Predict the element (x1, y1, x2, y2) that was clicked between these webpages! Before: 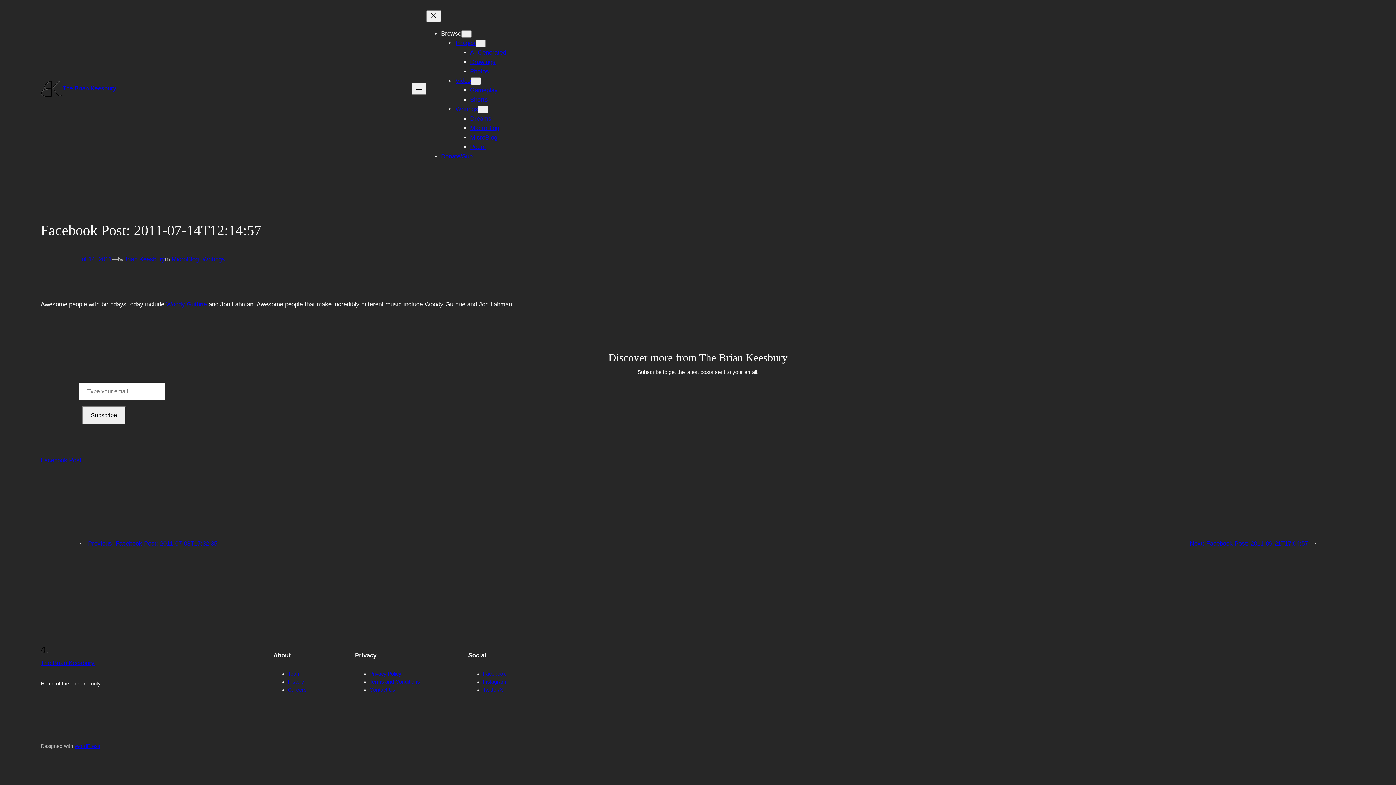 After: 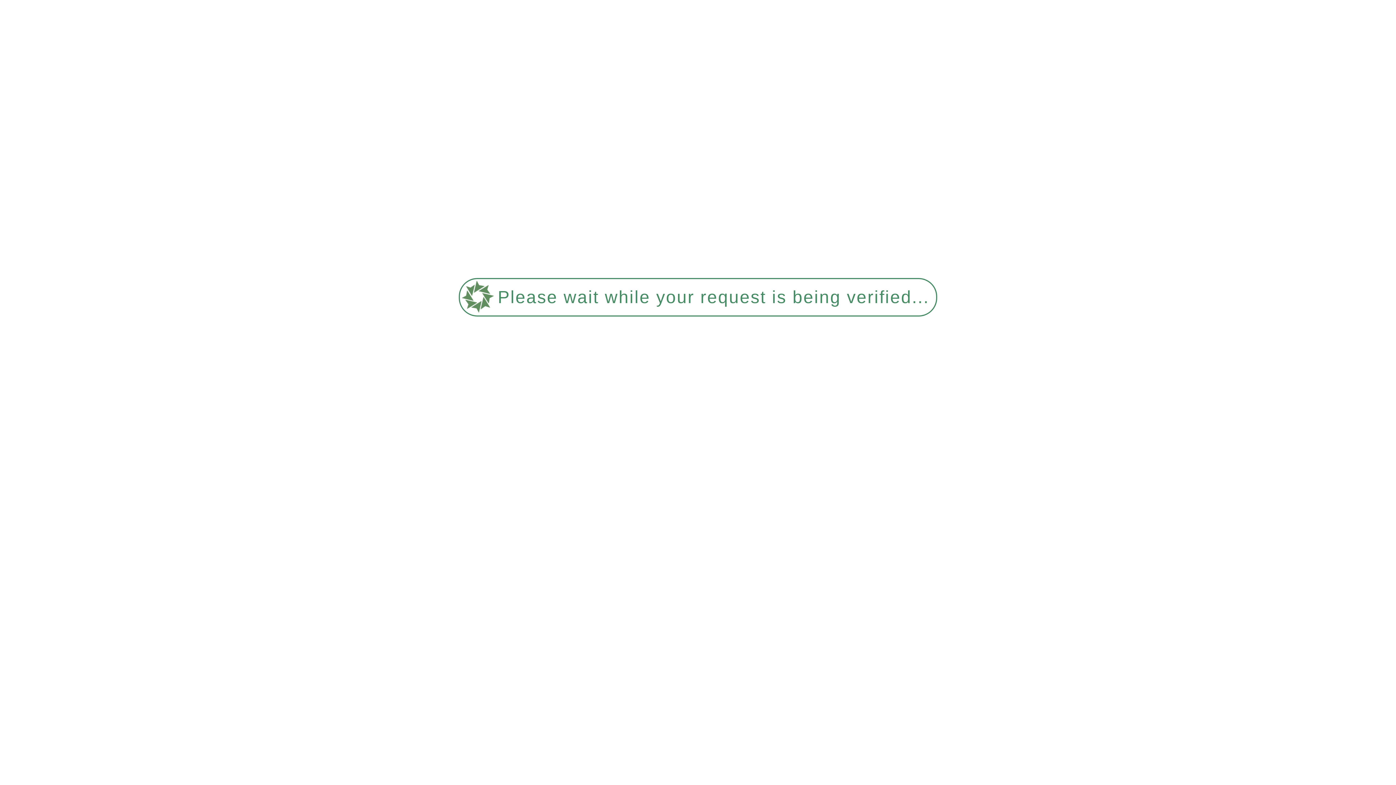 Action: bbox: (470, 115, 491, 122) label: Dreams